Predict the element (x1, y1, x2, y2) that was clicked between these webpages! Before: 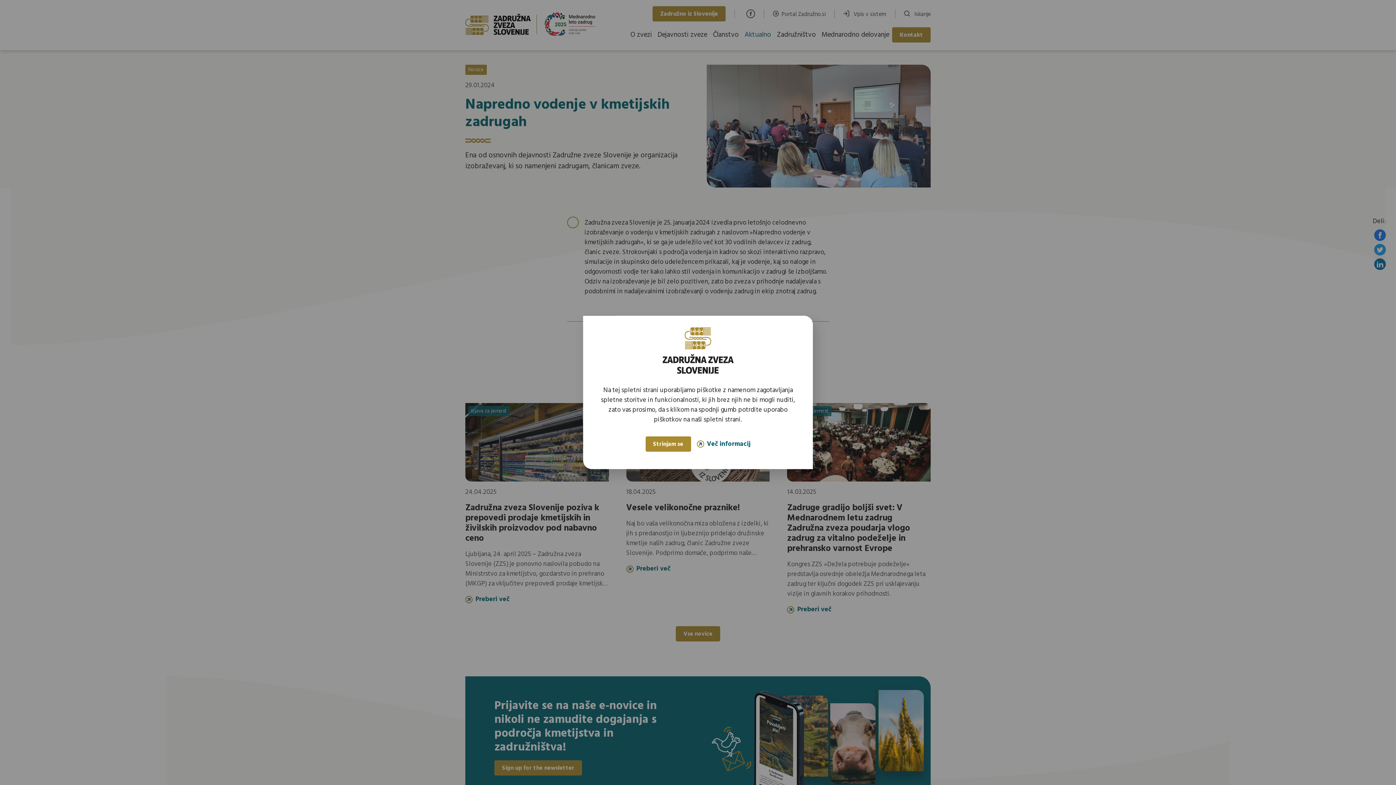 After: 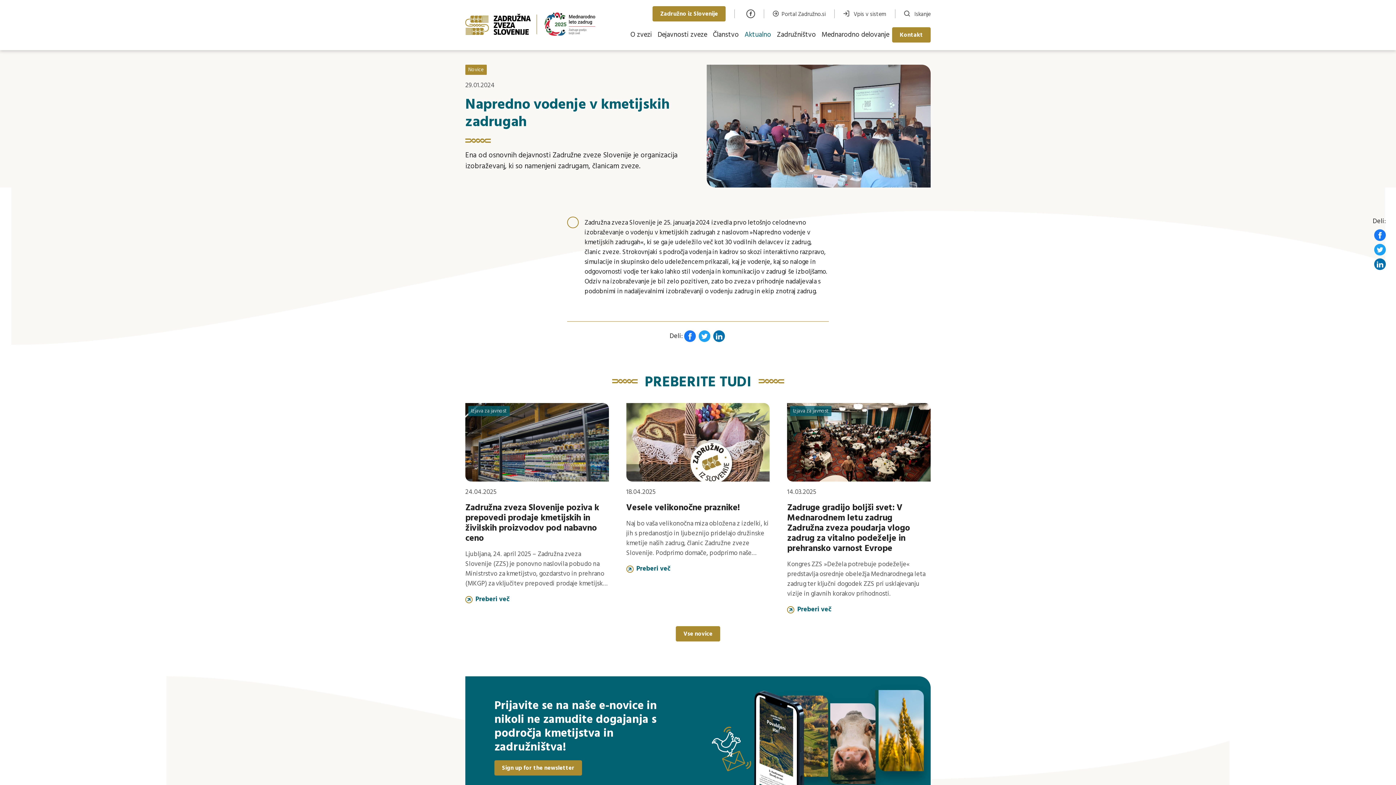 Action: bbox: (645, 436, 691, 452) label: Strinjam se